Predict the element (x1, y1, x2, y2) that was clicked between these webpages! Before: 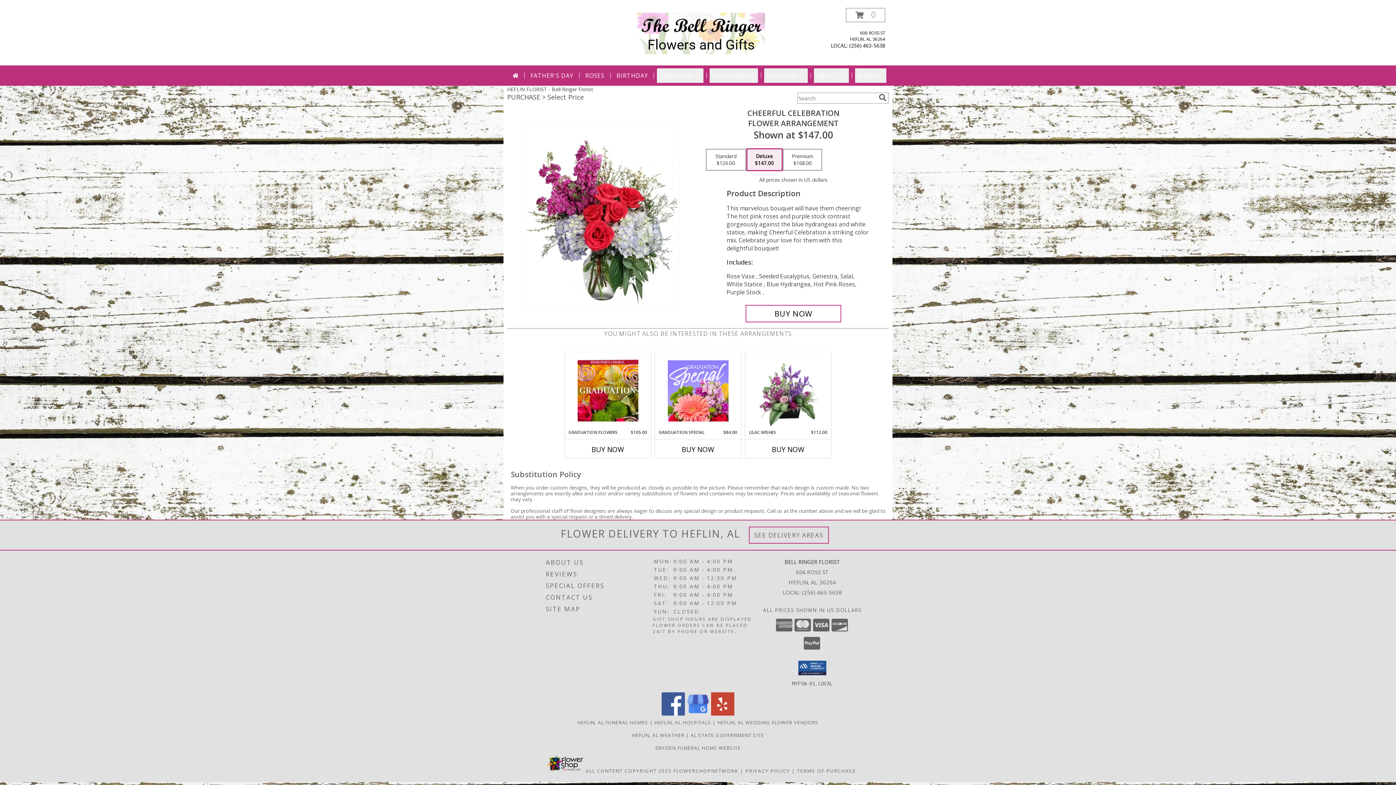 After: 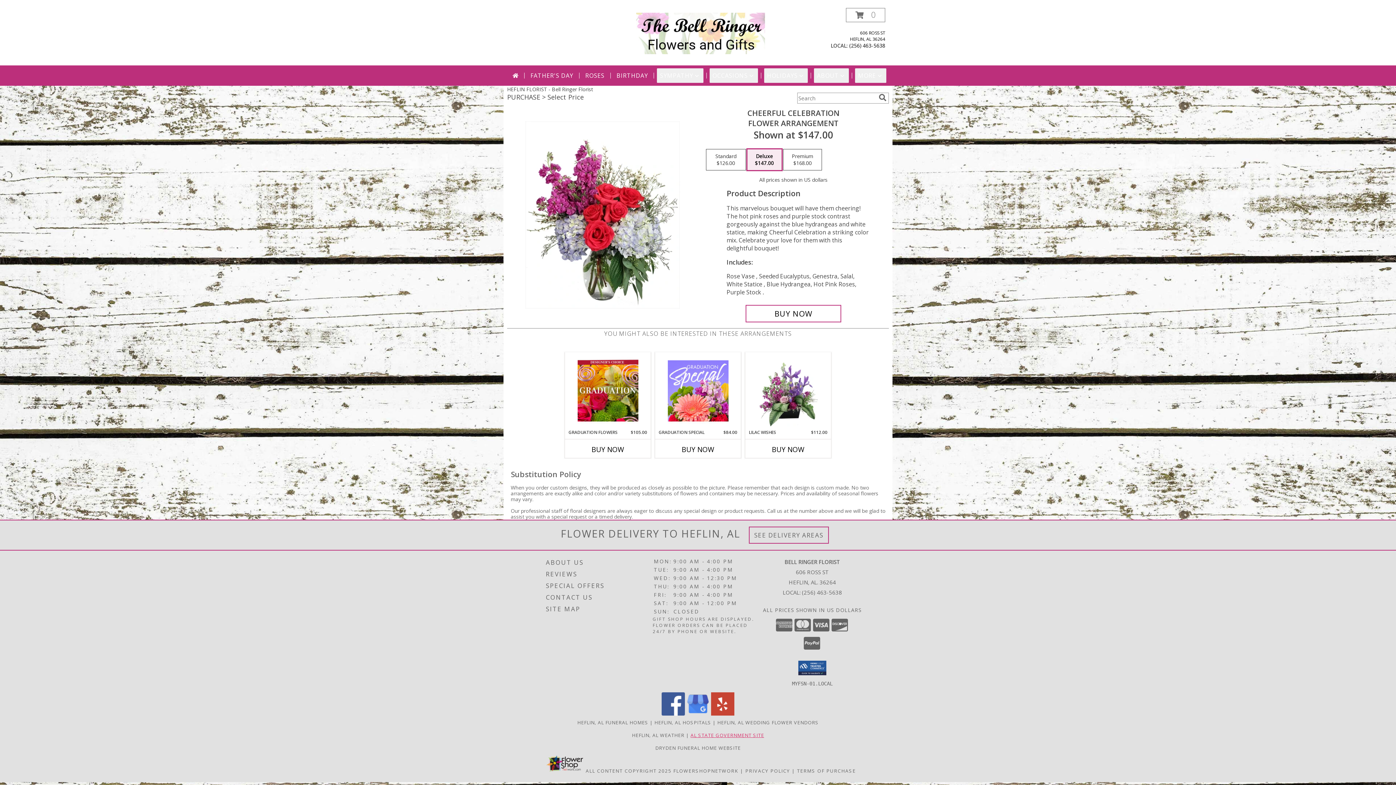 Action: bbox: (690, 732, 764, 738) label: AL STATE GOVERNMENT SITE